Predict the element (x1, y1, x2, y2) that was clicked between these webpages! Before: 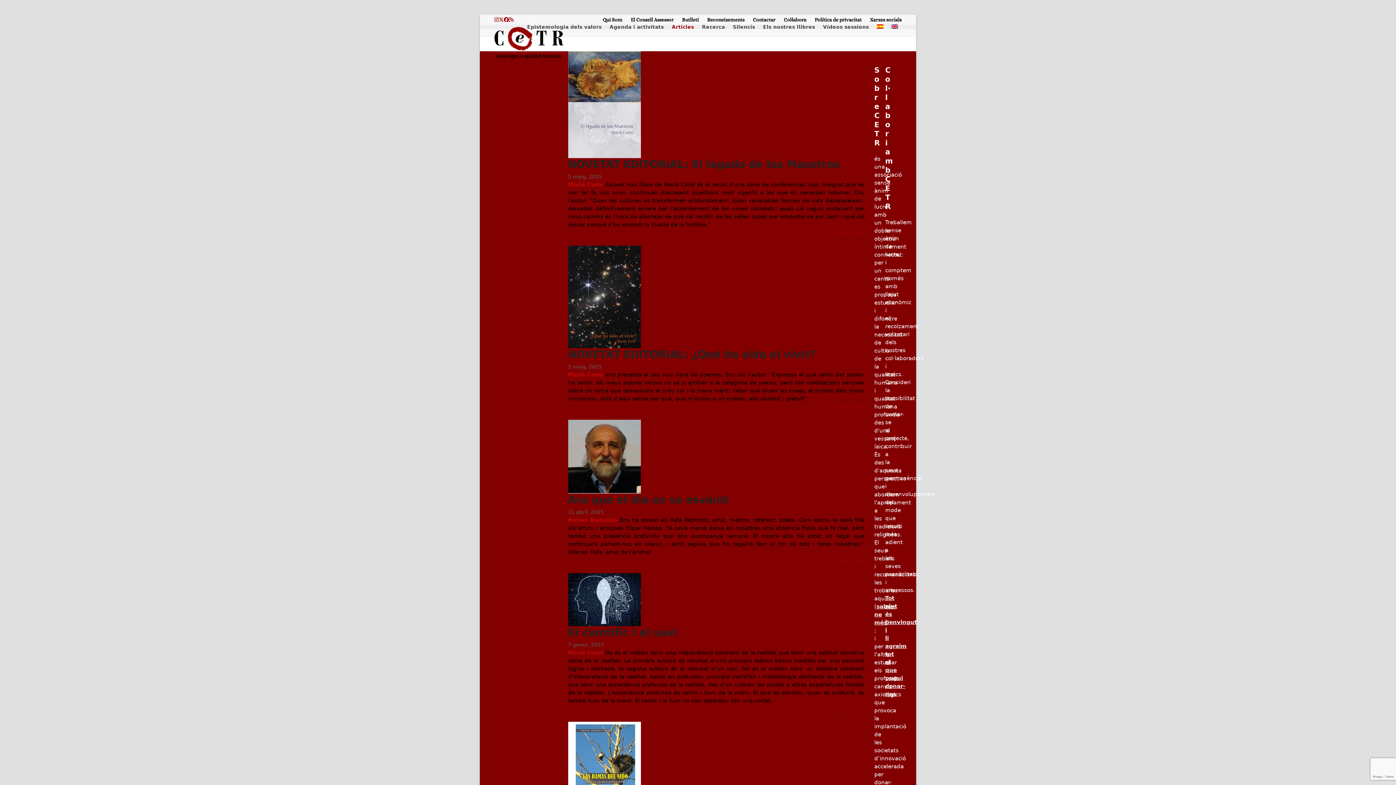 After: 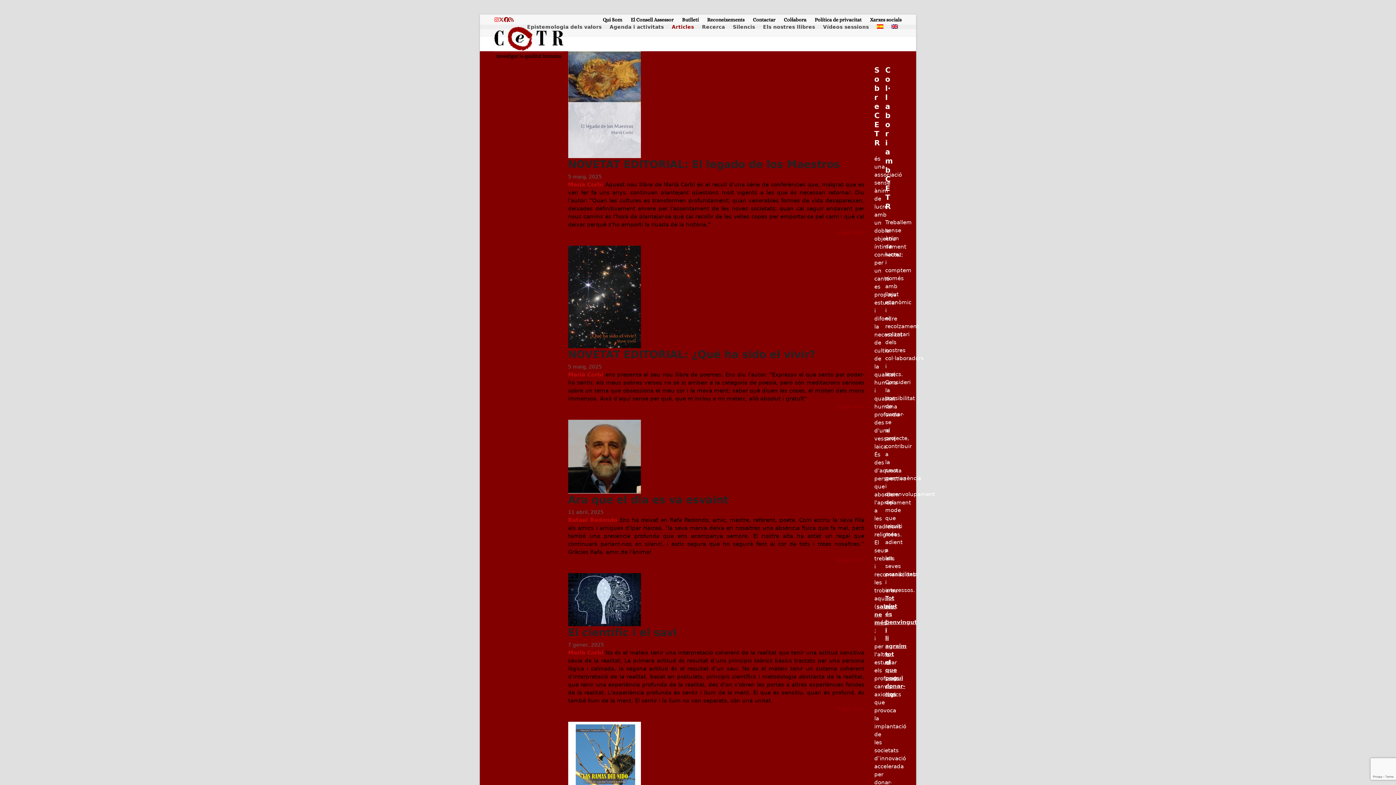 Action: label: Instagram bbox: (494, 14, 499, 24)